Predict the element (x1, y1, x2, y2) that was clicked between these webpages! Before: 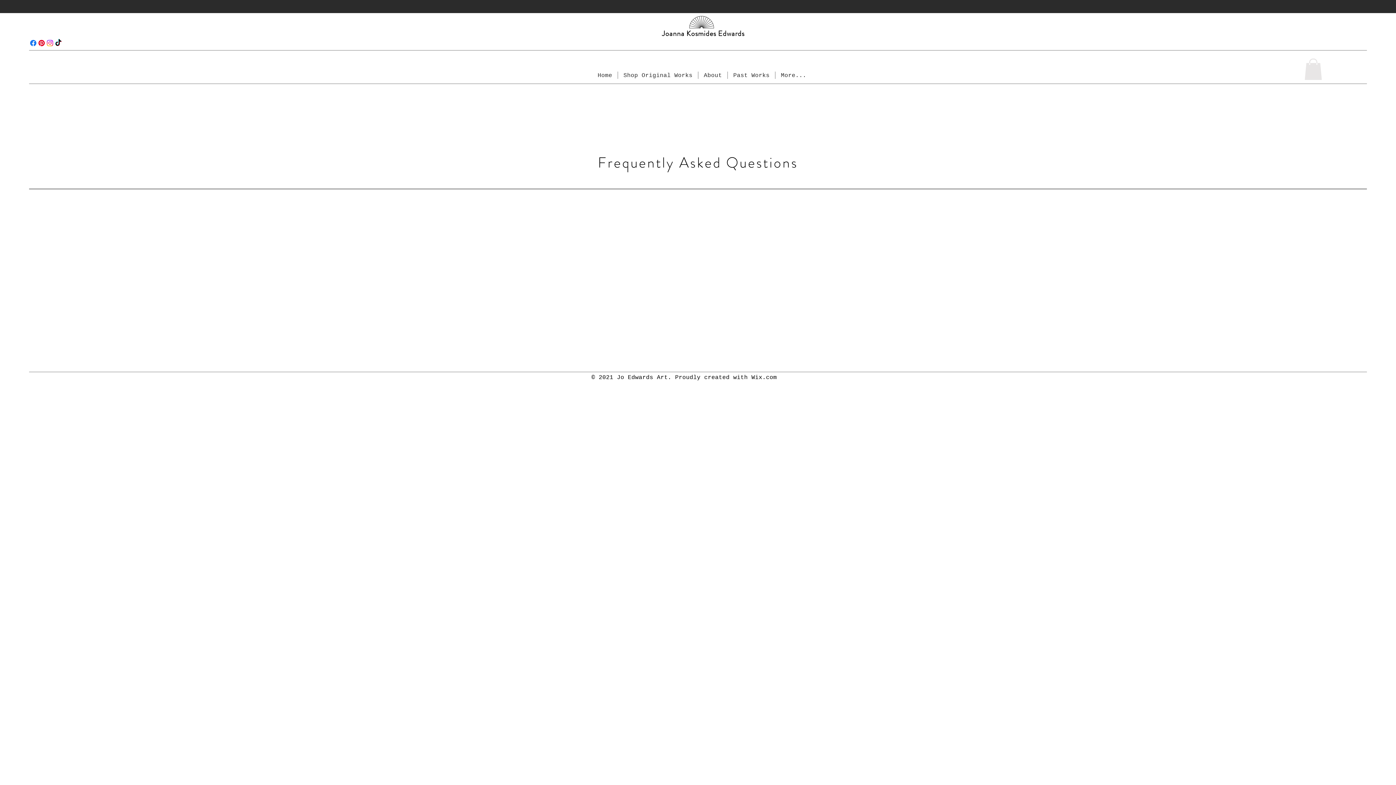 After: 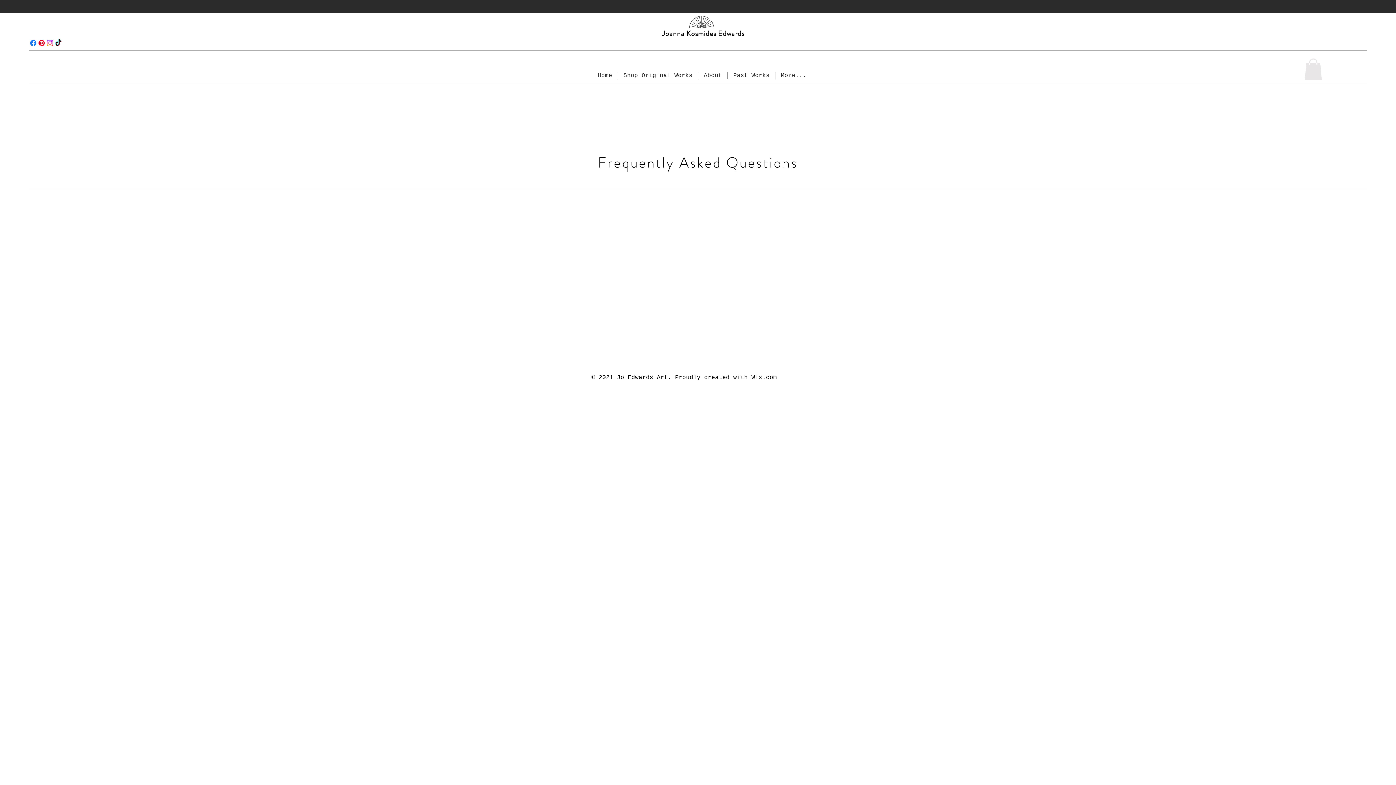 Action: label: Facebook bbox: (29, 38, 37, 47)